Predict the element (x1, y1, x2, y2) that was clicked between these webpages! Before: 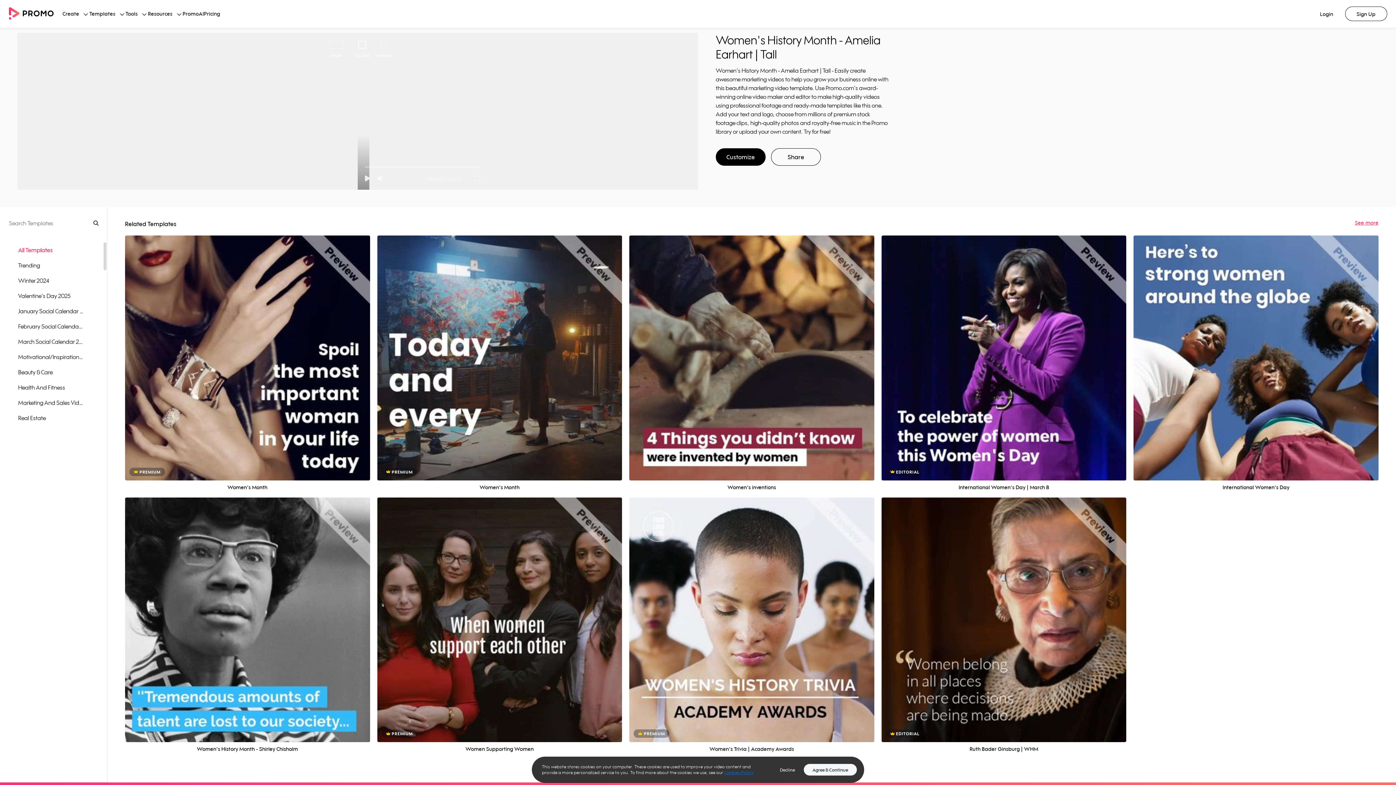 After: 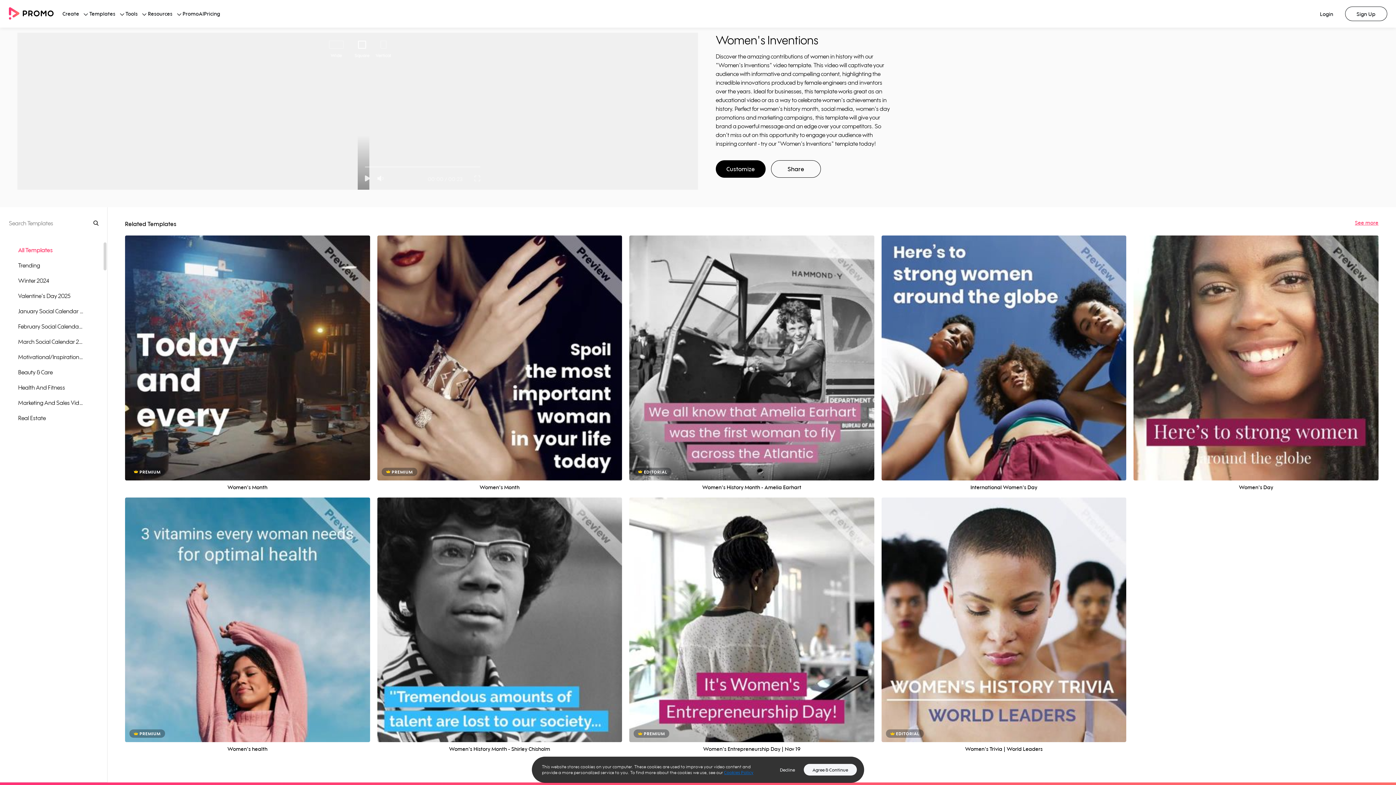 Action: label: Preview bbox: (731, 343, 772, 356)